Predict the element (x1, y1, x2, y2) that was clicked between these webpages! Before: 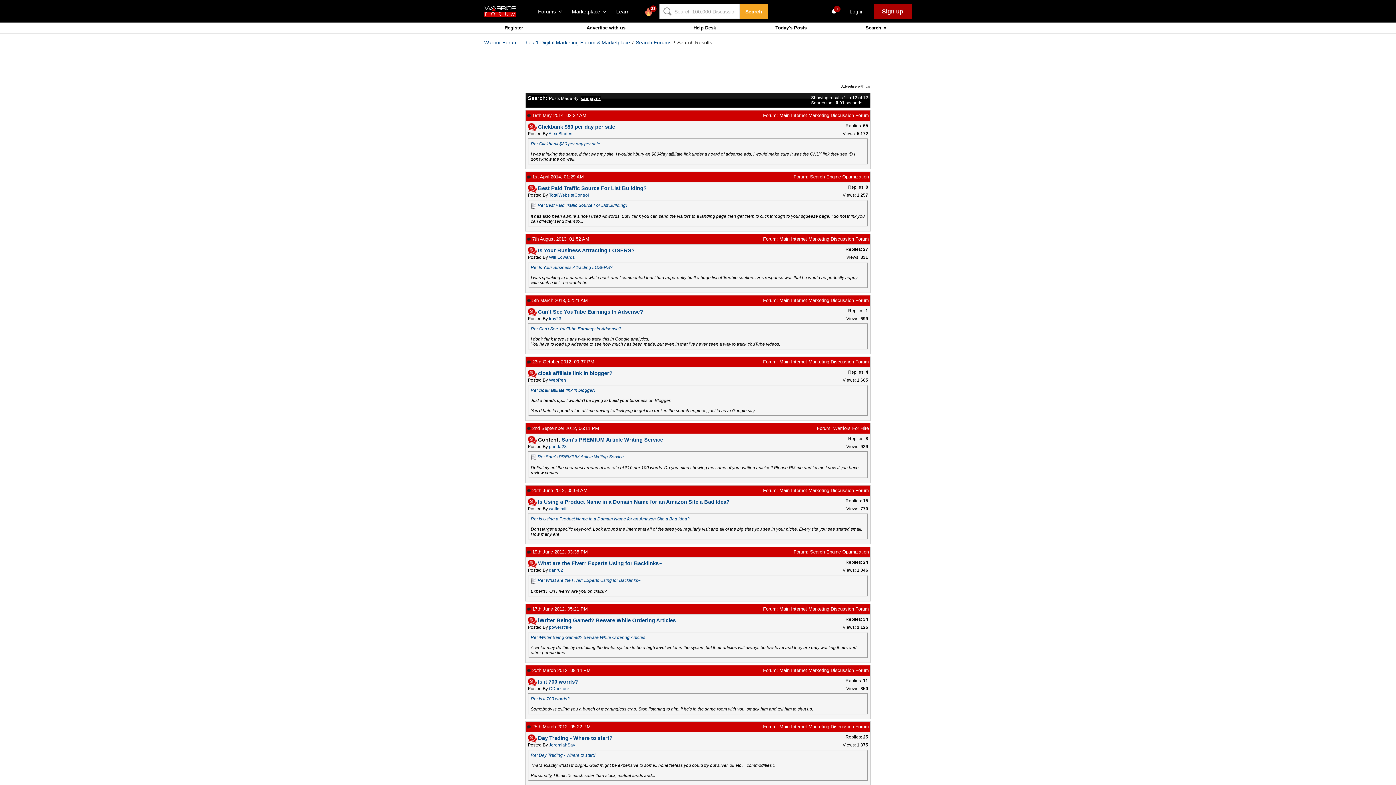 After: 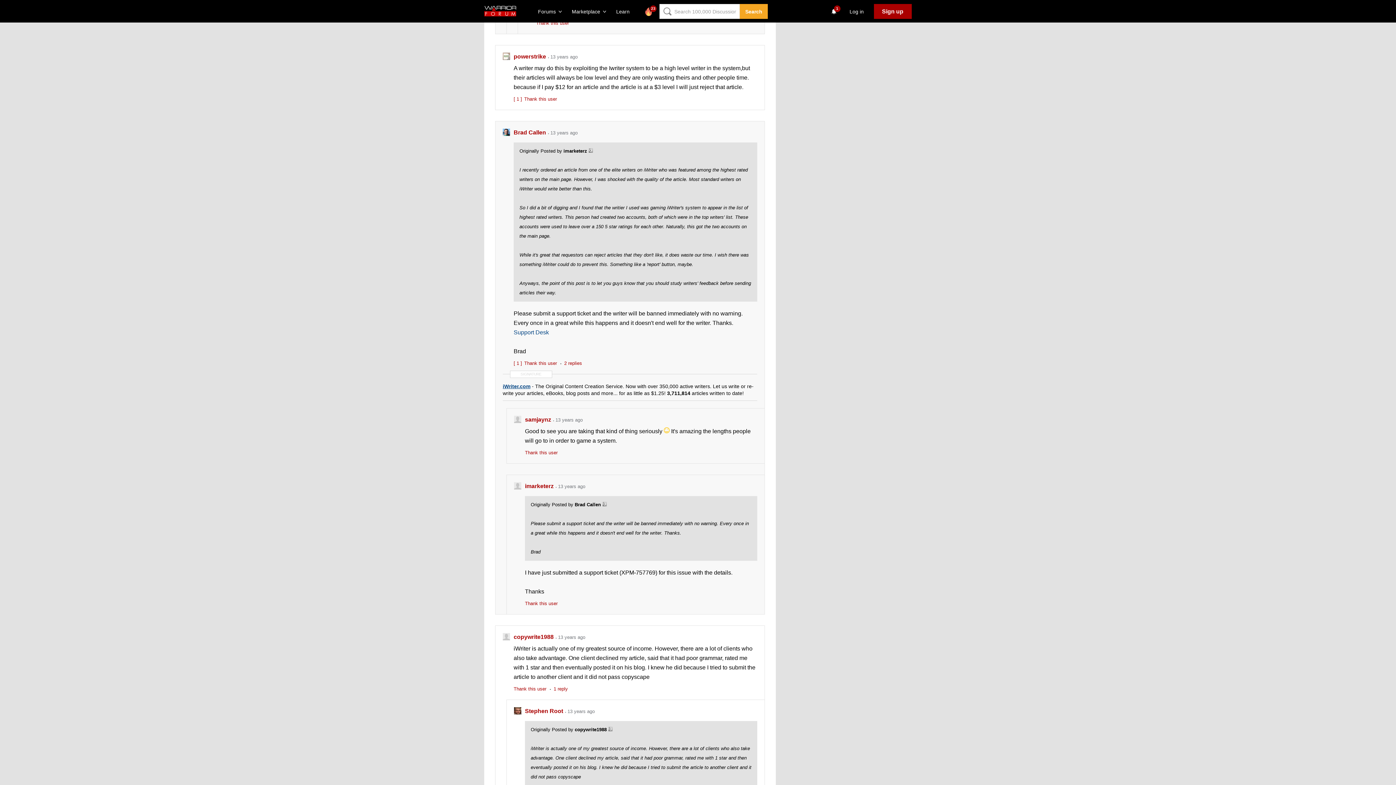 Action: bbox: (530, 635, 645, 640) label: Re: iWriter Being Gamed? Beware While Ordering Articles